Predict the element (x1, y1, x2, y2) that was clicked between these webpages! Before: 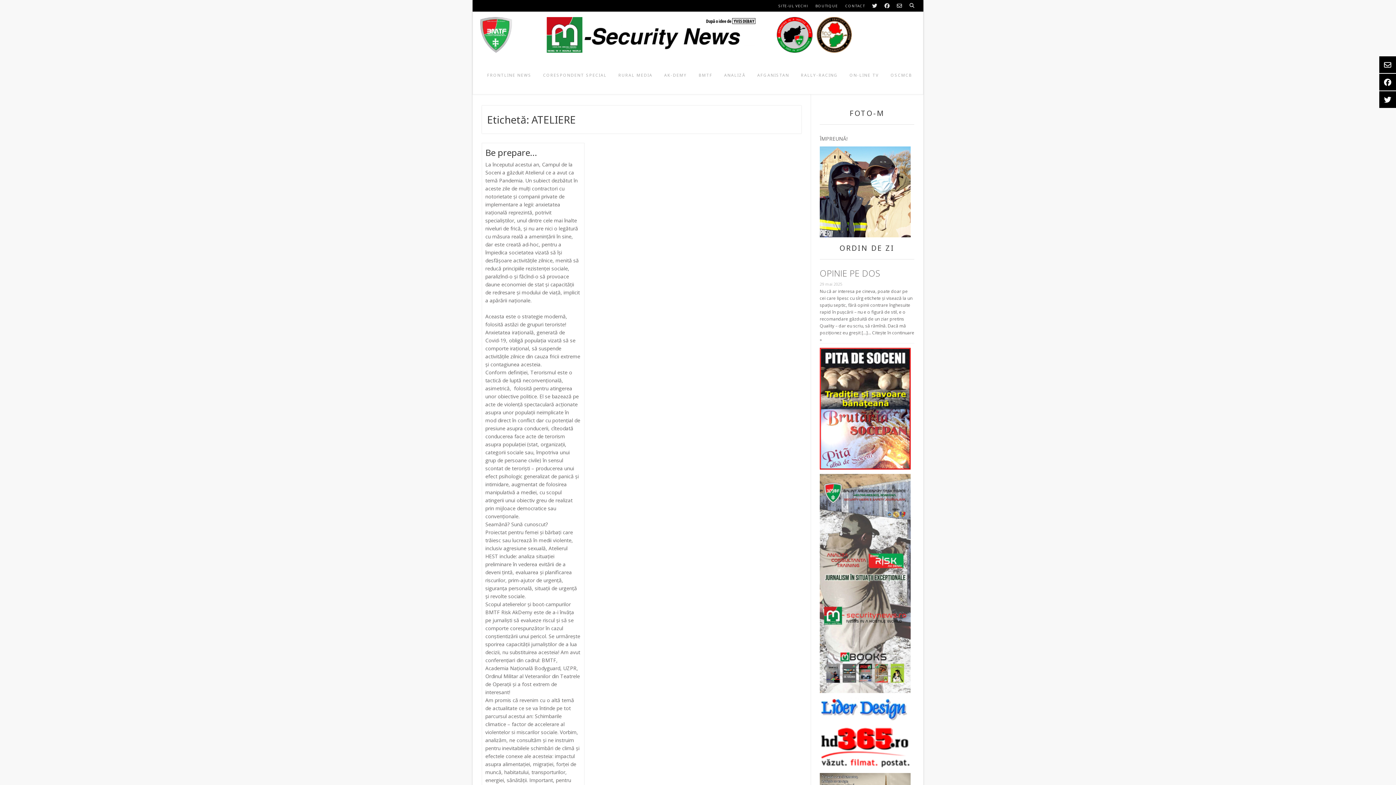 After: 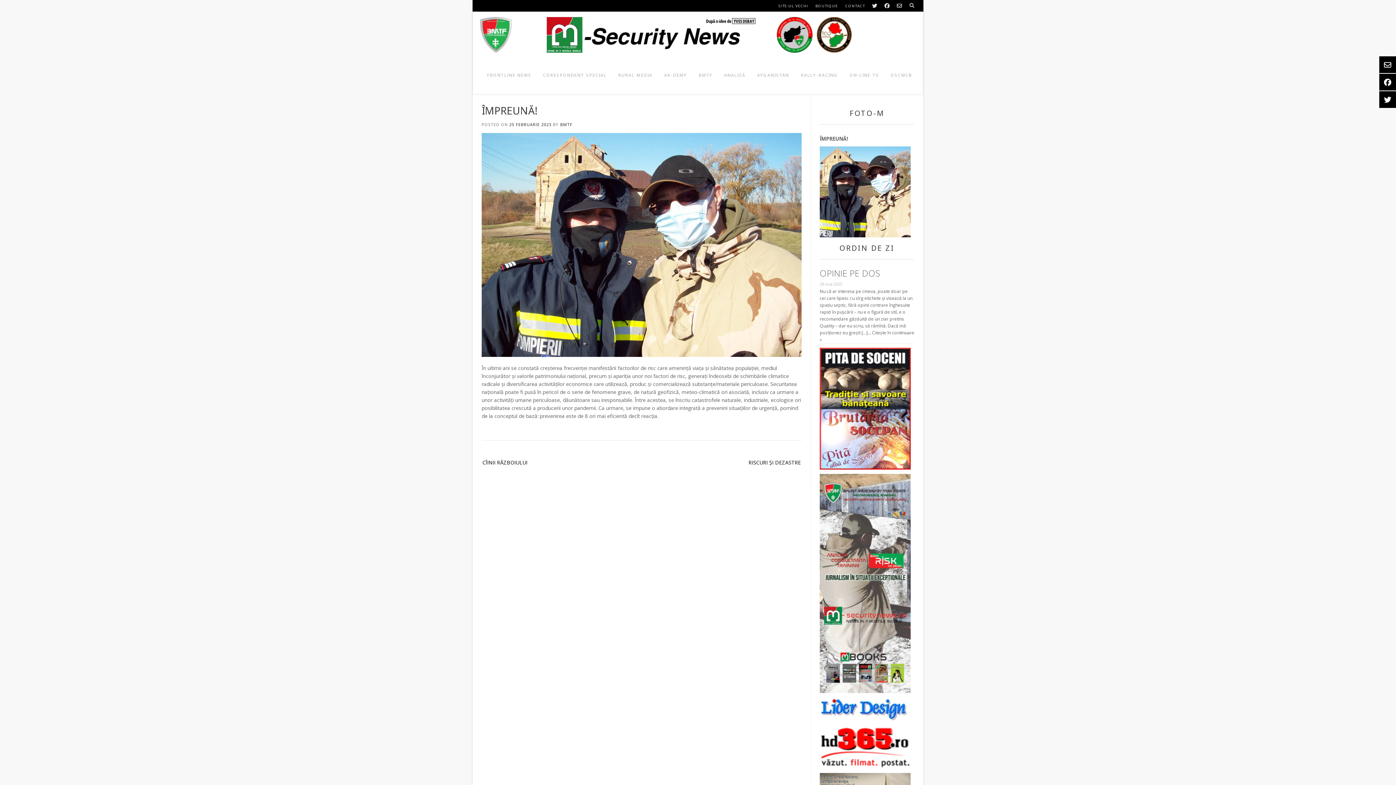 Action: label: ÎMPREUNĂ! bbox: (820, 134, 914, 142)